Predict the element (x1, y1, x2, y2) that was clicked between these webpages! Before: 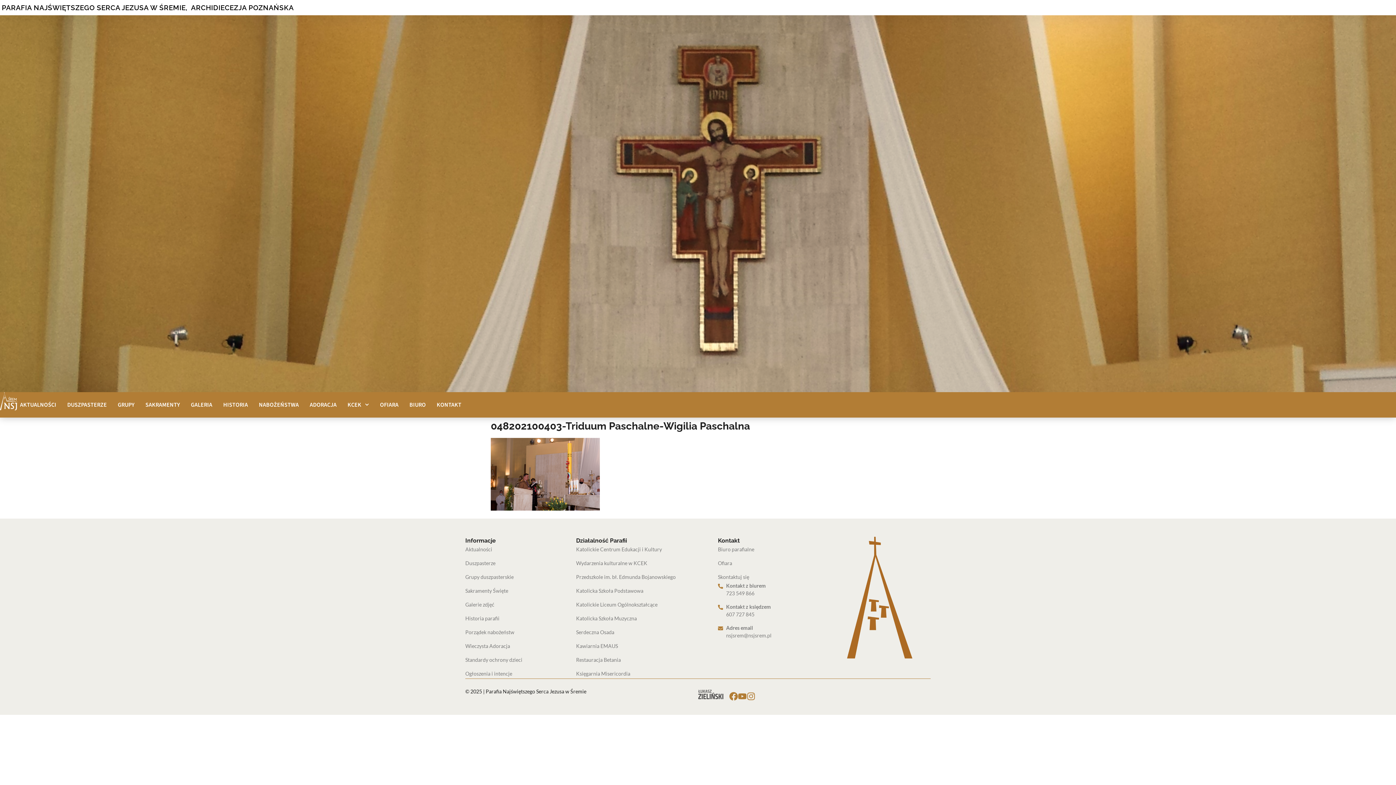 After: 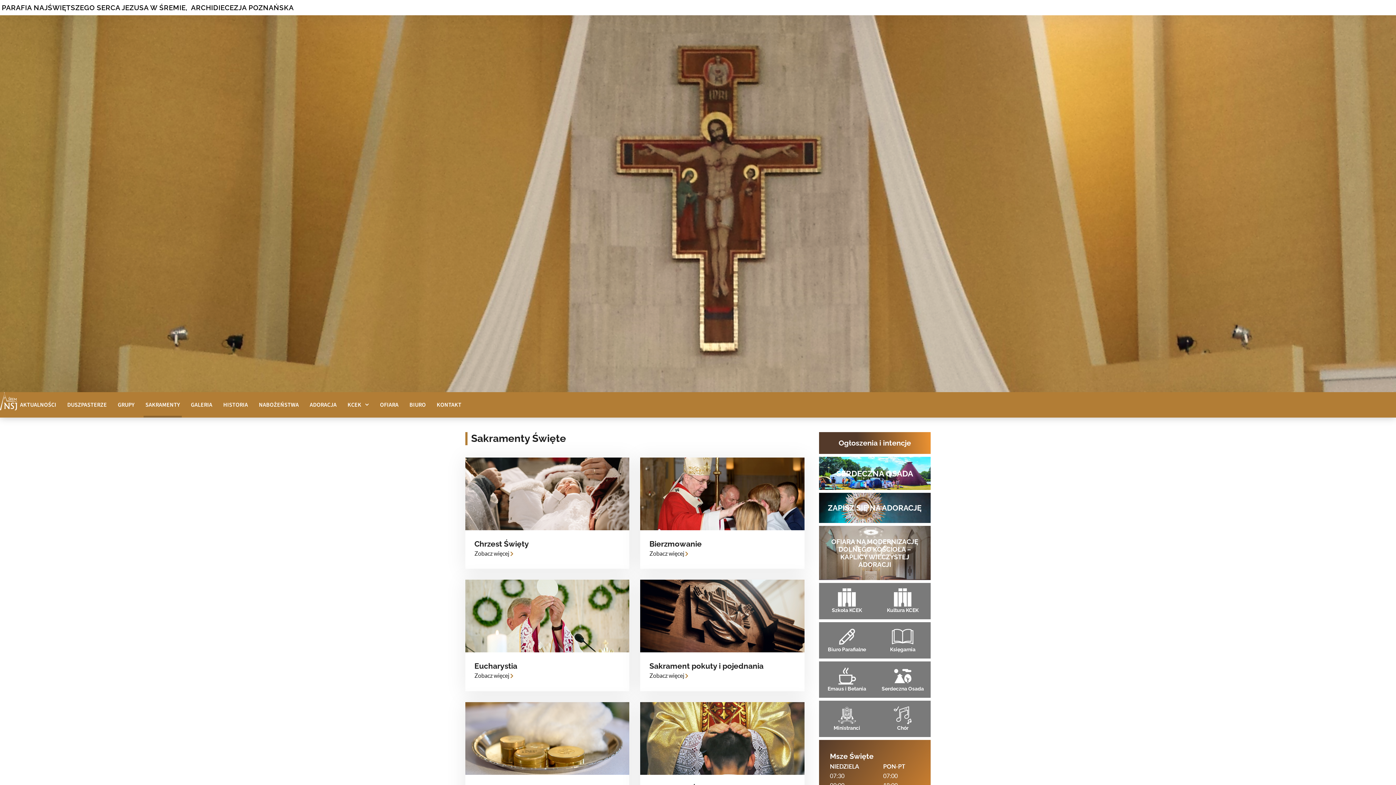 Action: label: SAKRAMENTY bbox: (143, 392, 181, 417)